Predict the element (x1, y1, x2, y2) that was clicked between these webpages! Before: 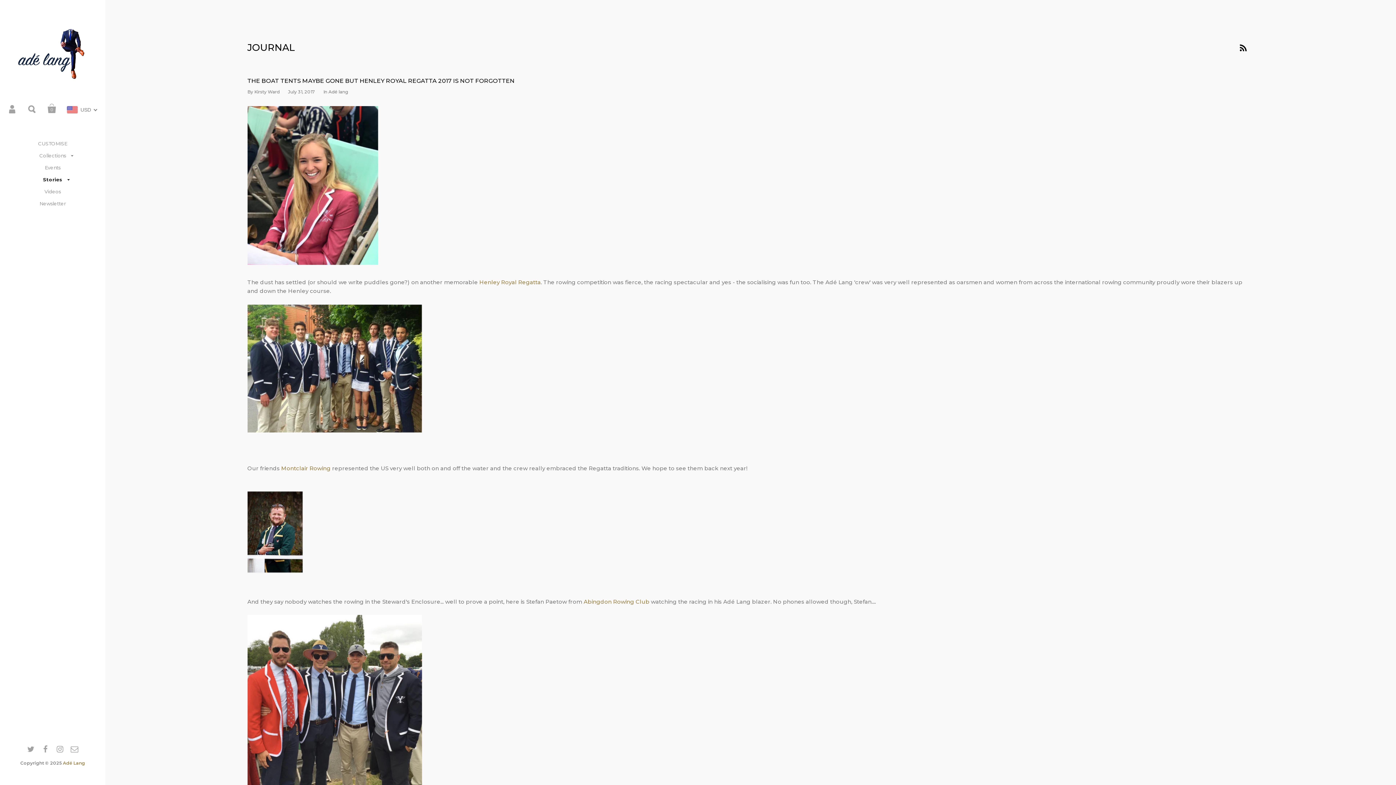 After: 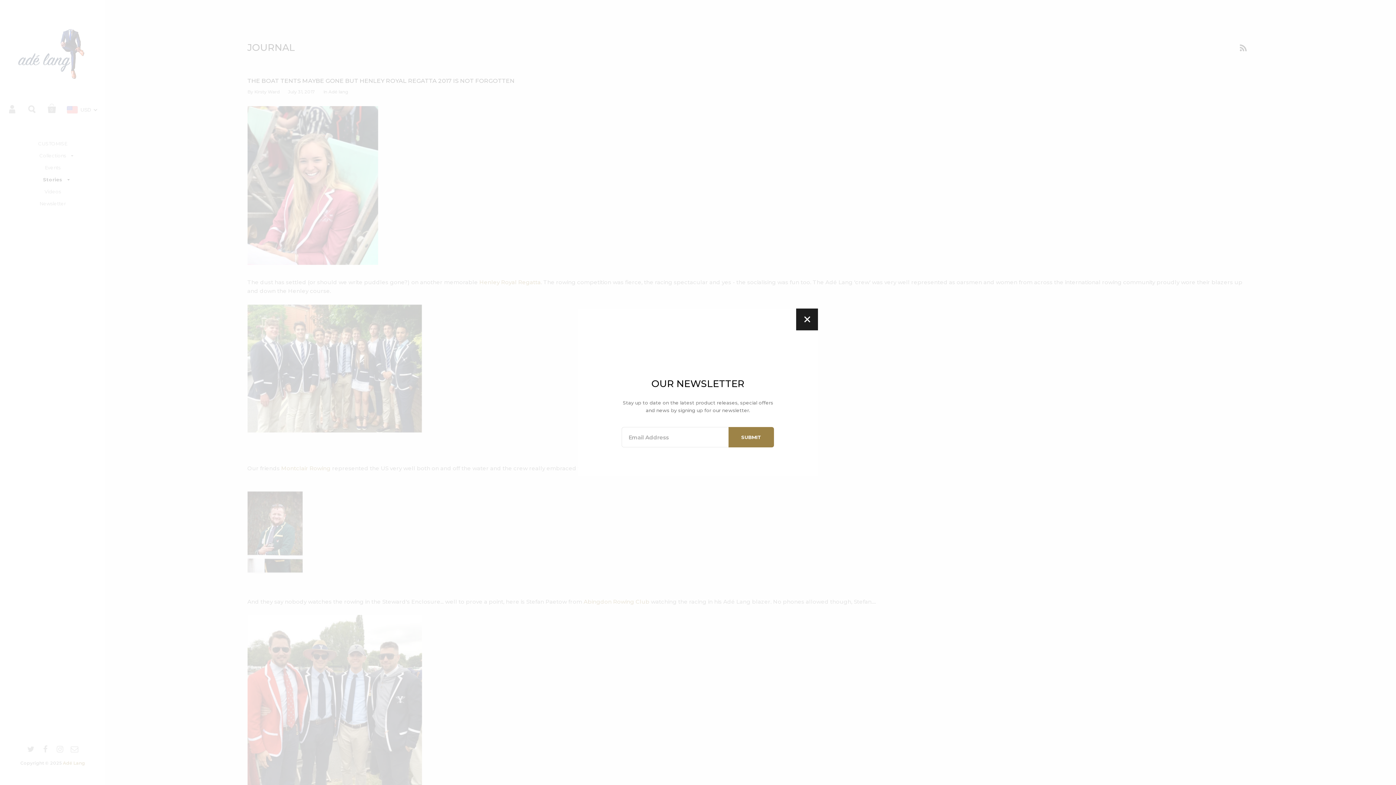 Action: bbox: (281, 465, 330, 472) label: Montclair Rowing